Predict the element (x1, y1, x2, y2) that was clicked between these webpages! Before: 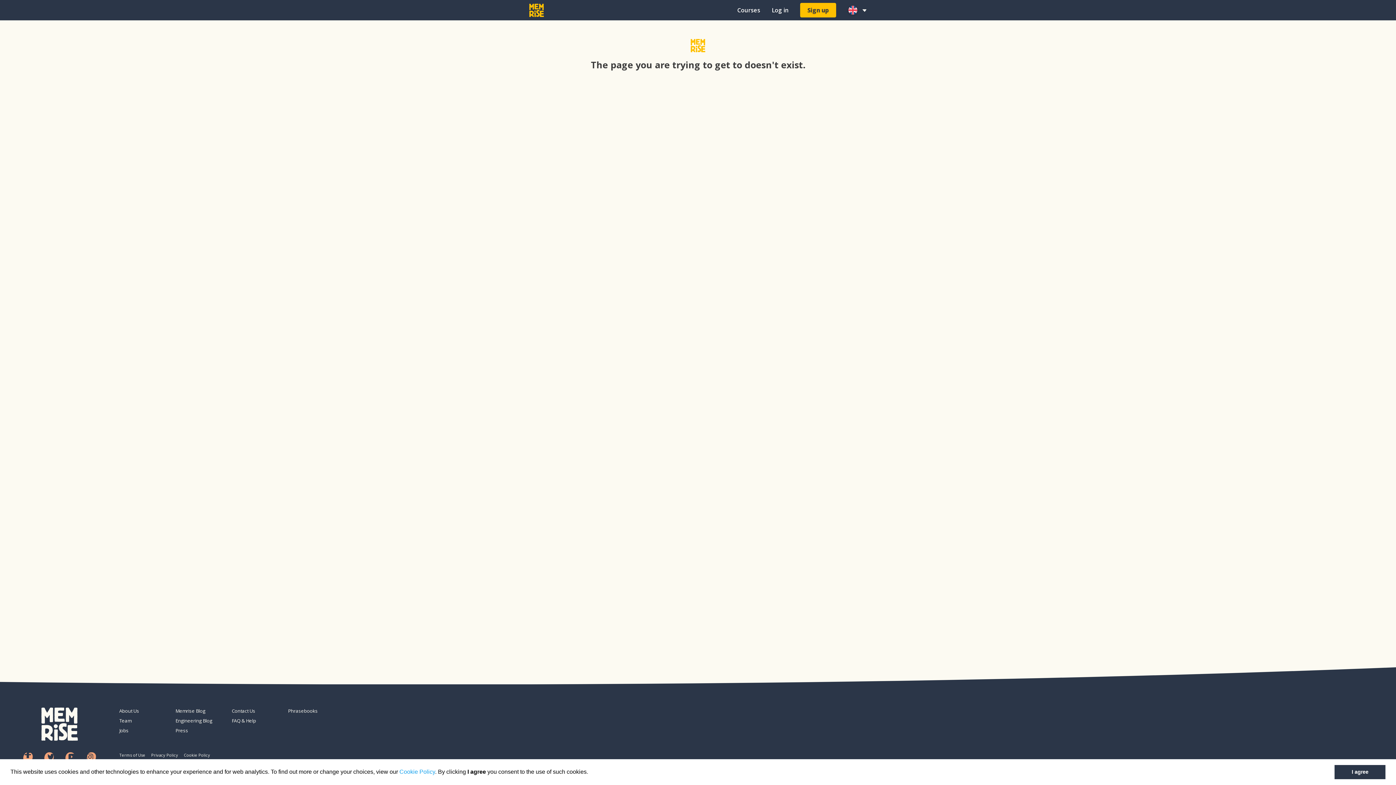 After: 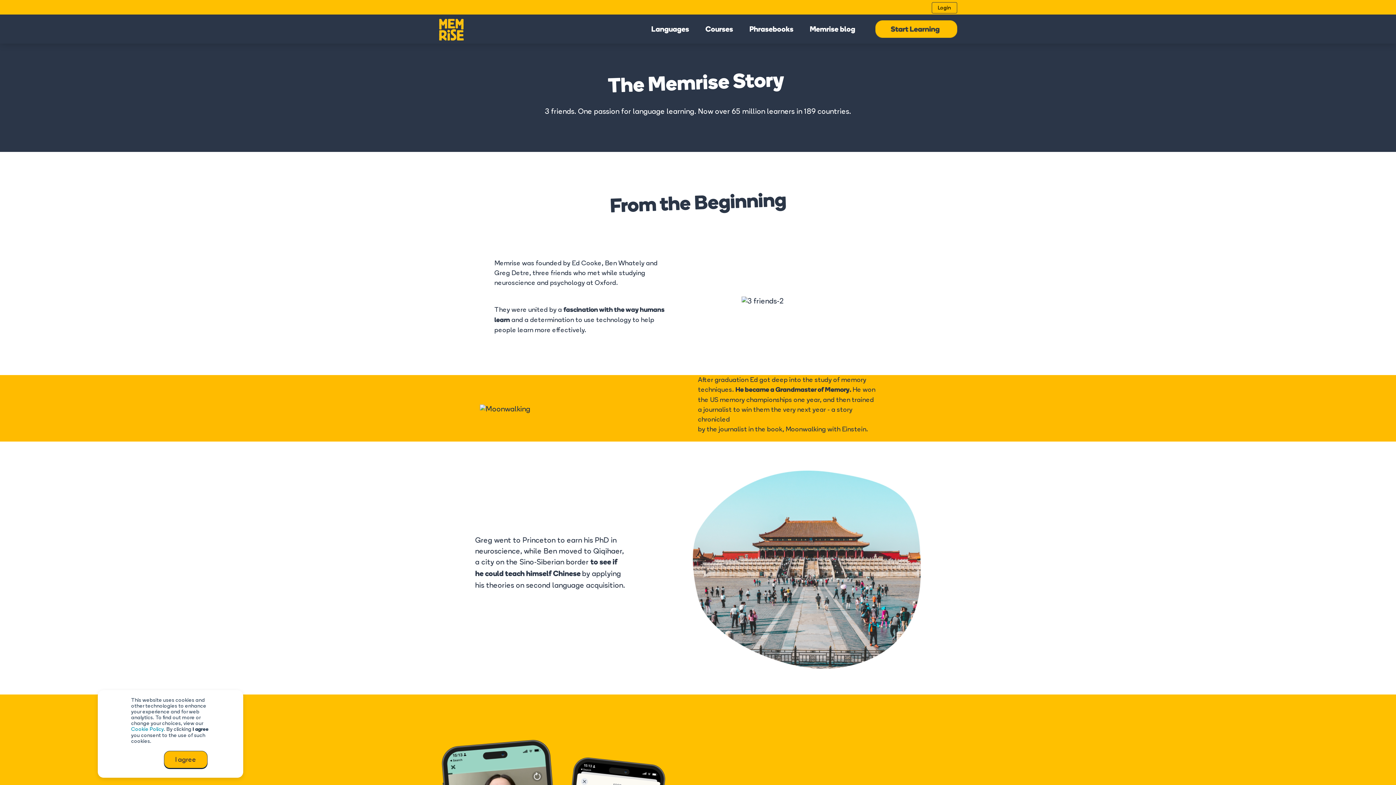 Action: bbox: (119, 708, 169, 714) label: About Us